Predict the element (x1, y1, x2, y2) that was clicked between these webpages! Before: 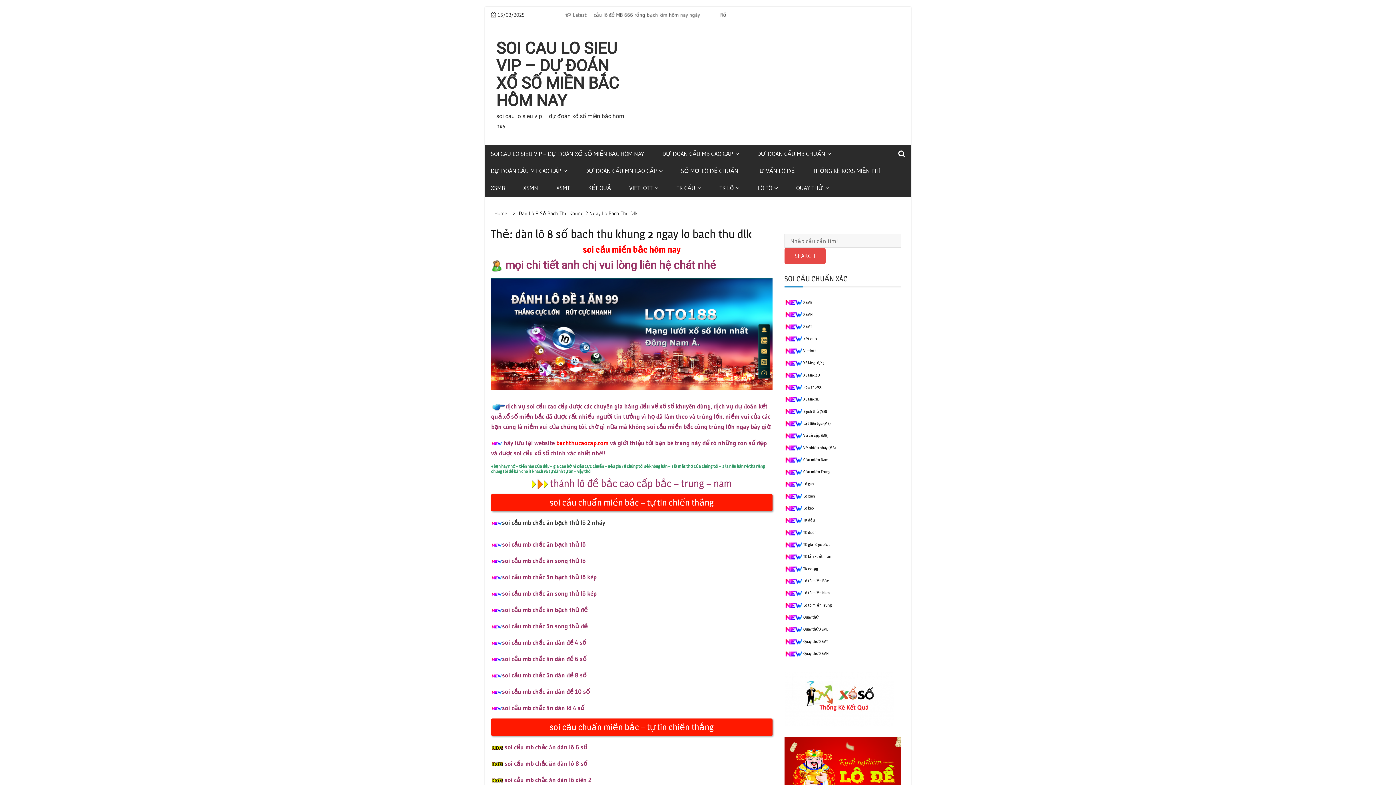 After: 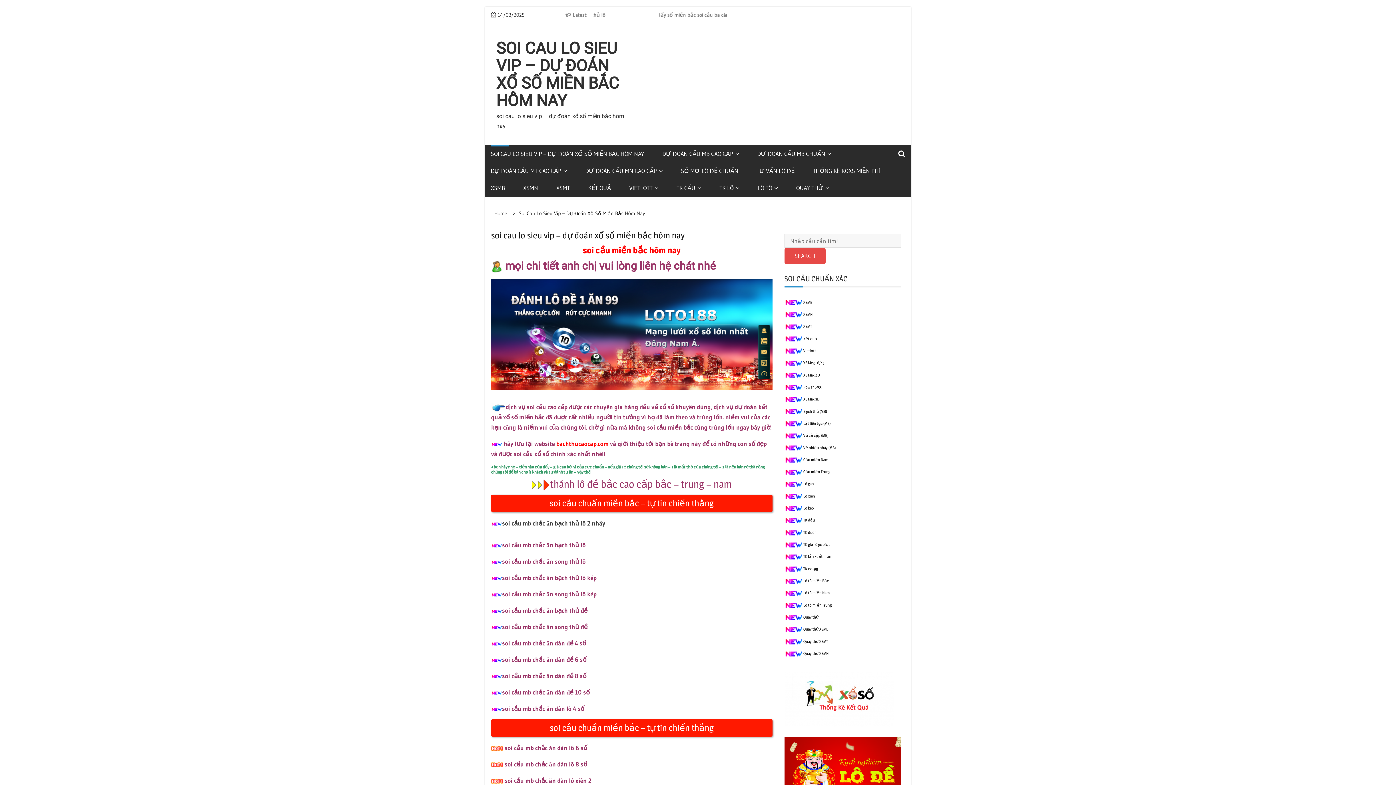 Action: bbox: (490, 145, 662, 162) label: SOI CAU LO SIEU VIP – DỰ ĐOÁN XỔ SỐ MIỀN BẮC HÔM NAY